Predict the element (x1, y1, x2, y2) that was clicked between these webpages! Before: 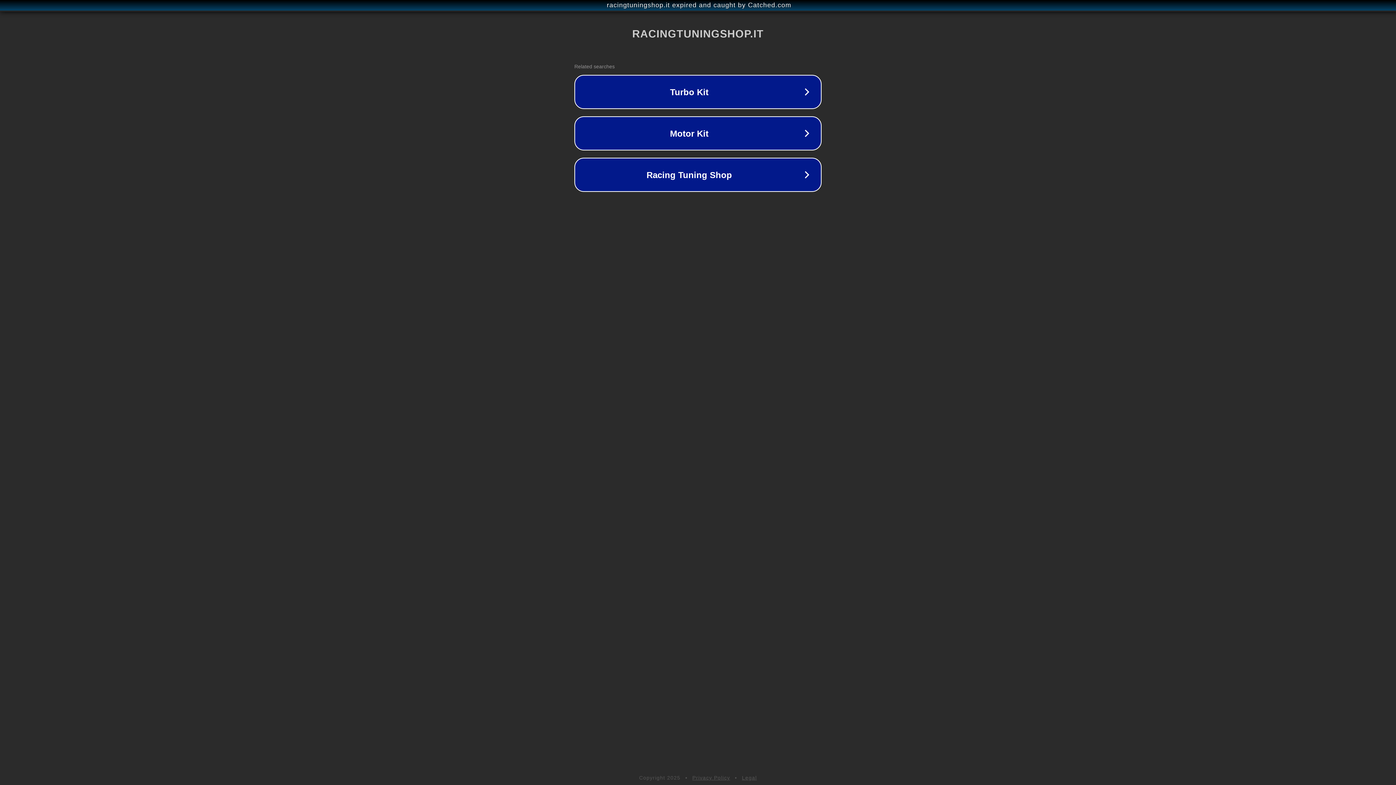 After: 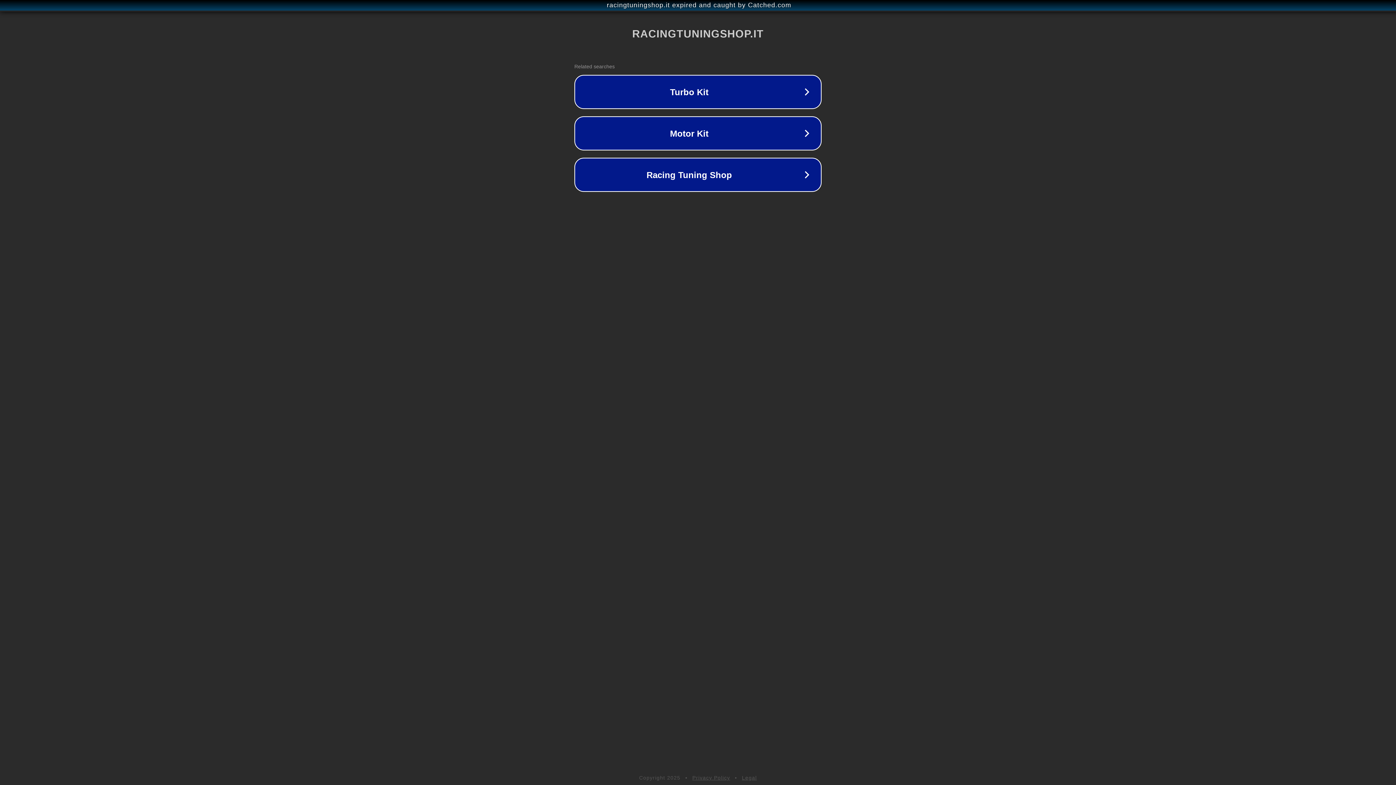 Action: bbox: (692, 775, 730, 781) label: Privacy Policy